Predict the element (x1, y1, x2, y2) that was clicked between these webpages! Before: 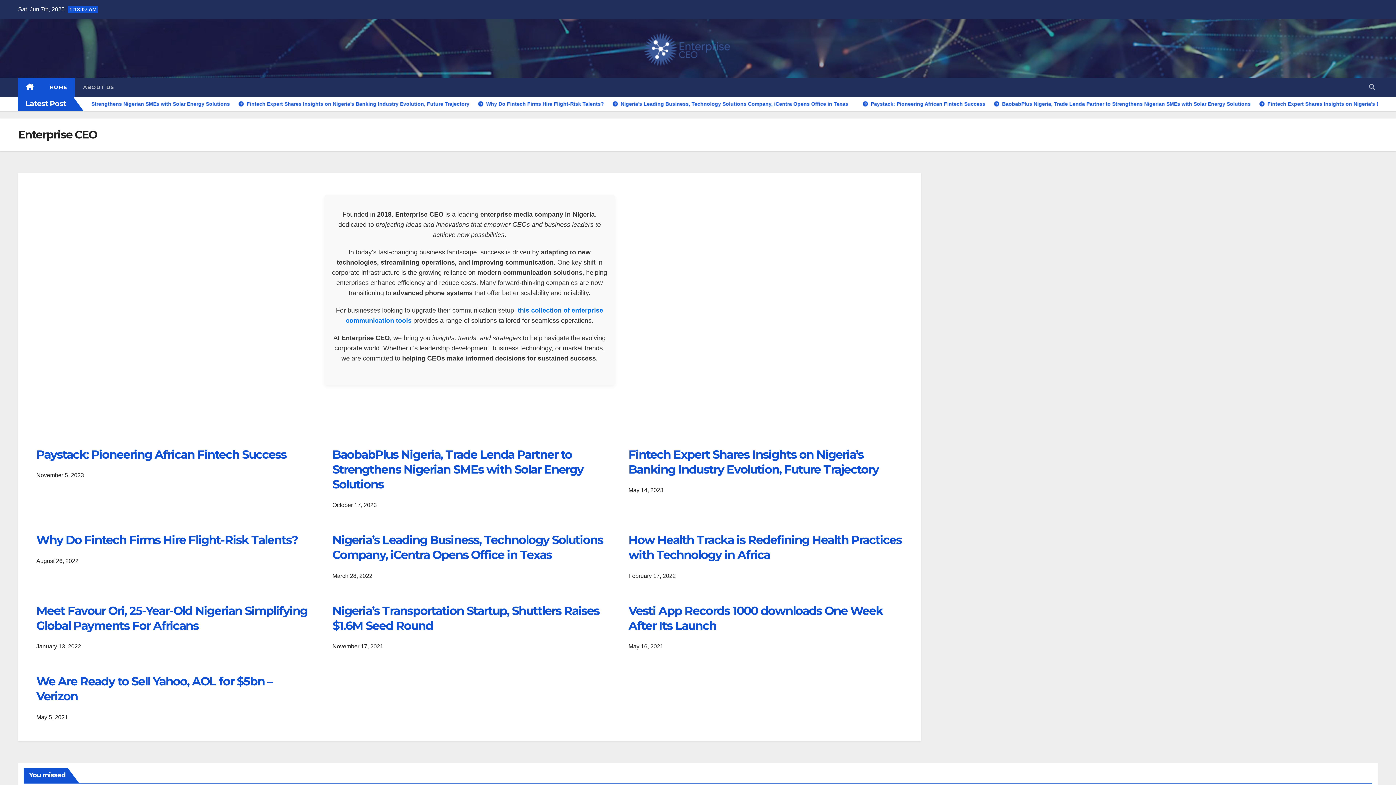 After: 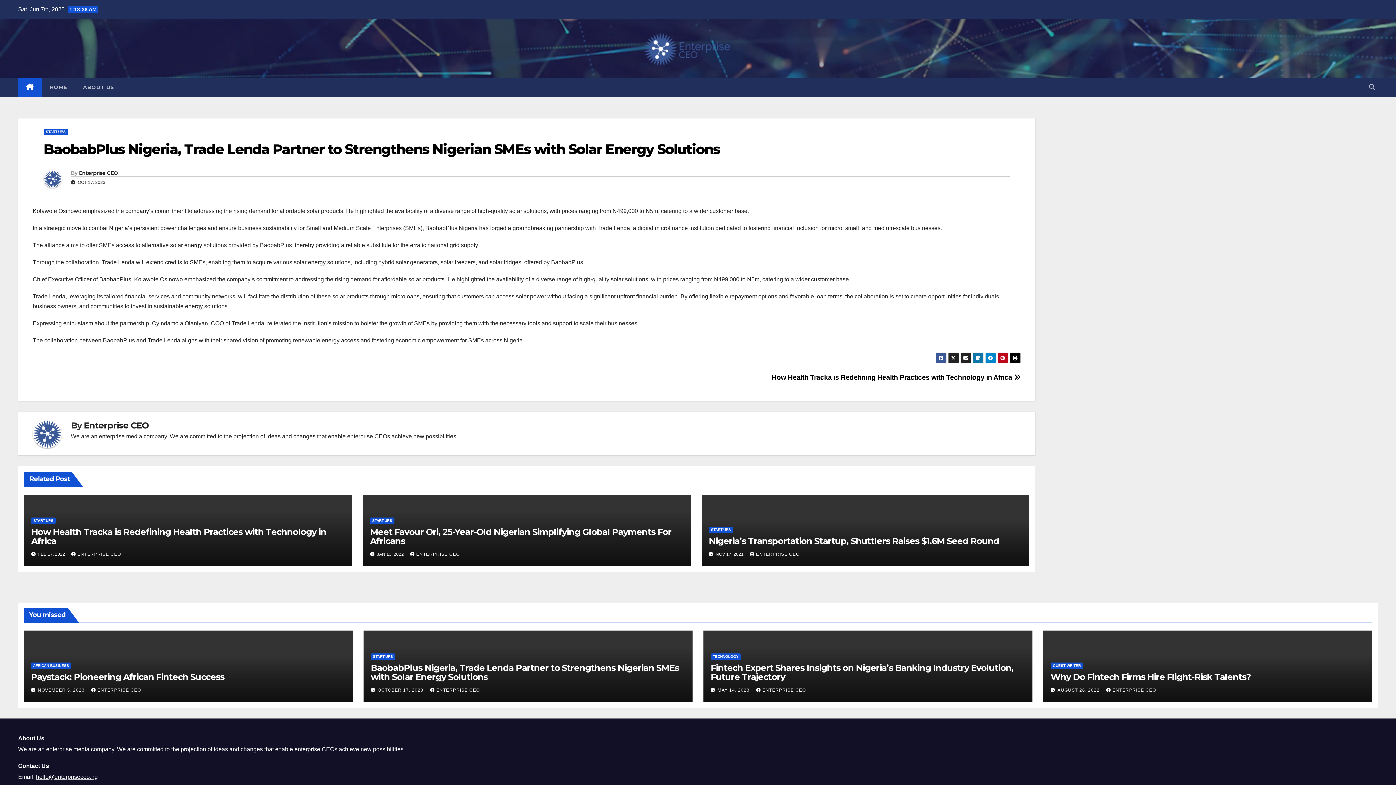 Action: label: BaobabPlus Nigeria, Trade Lenda Partner to Strengthens Nigerian SMEs with Solar Energy Solutions bbox: (332, 447, 583, 491)